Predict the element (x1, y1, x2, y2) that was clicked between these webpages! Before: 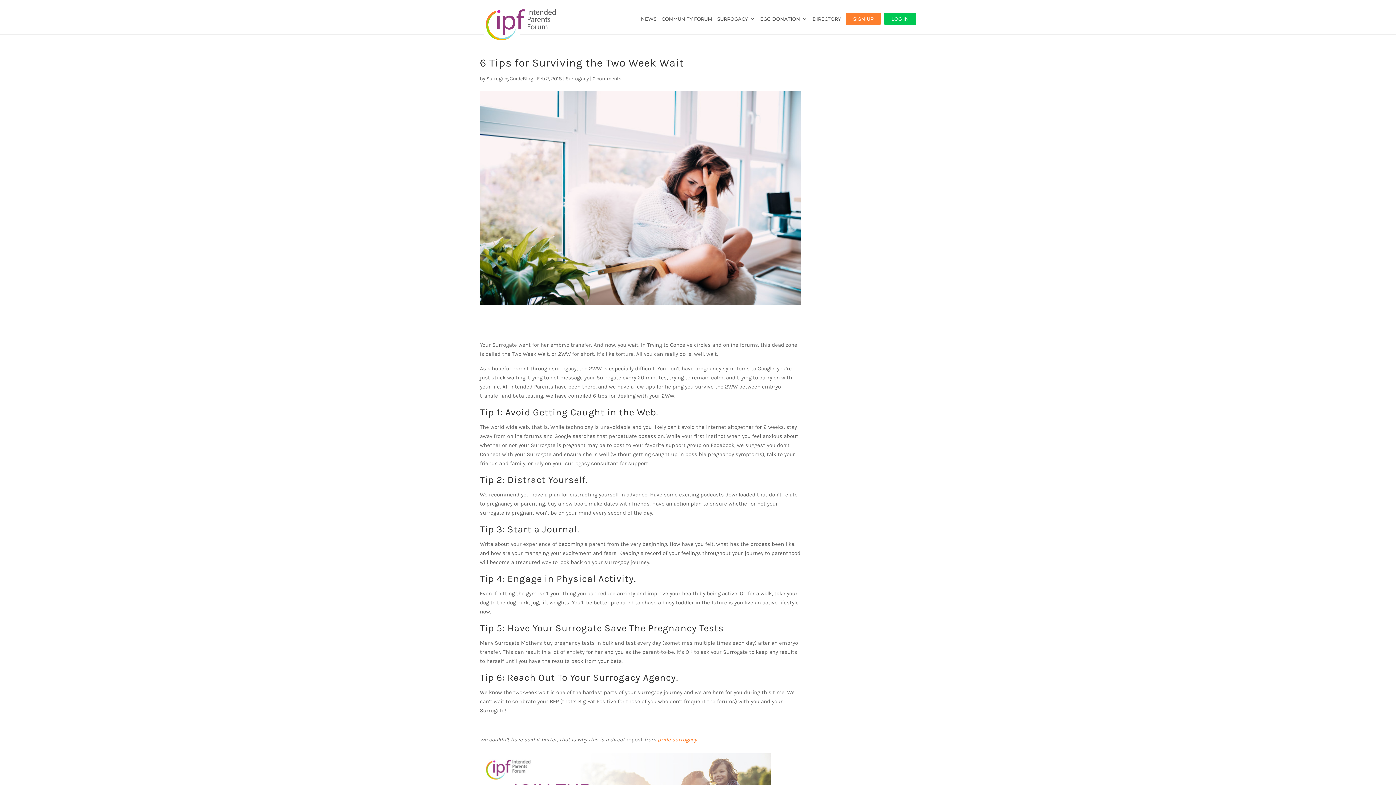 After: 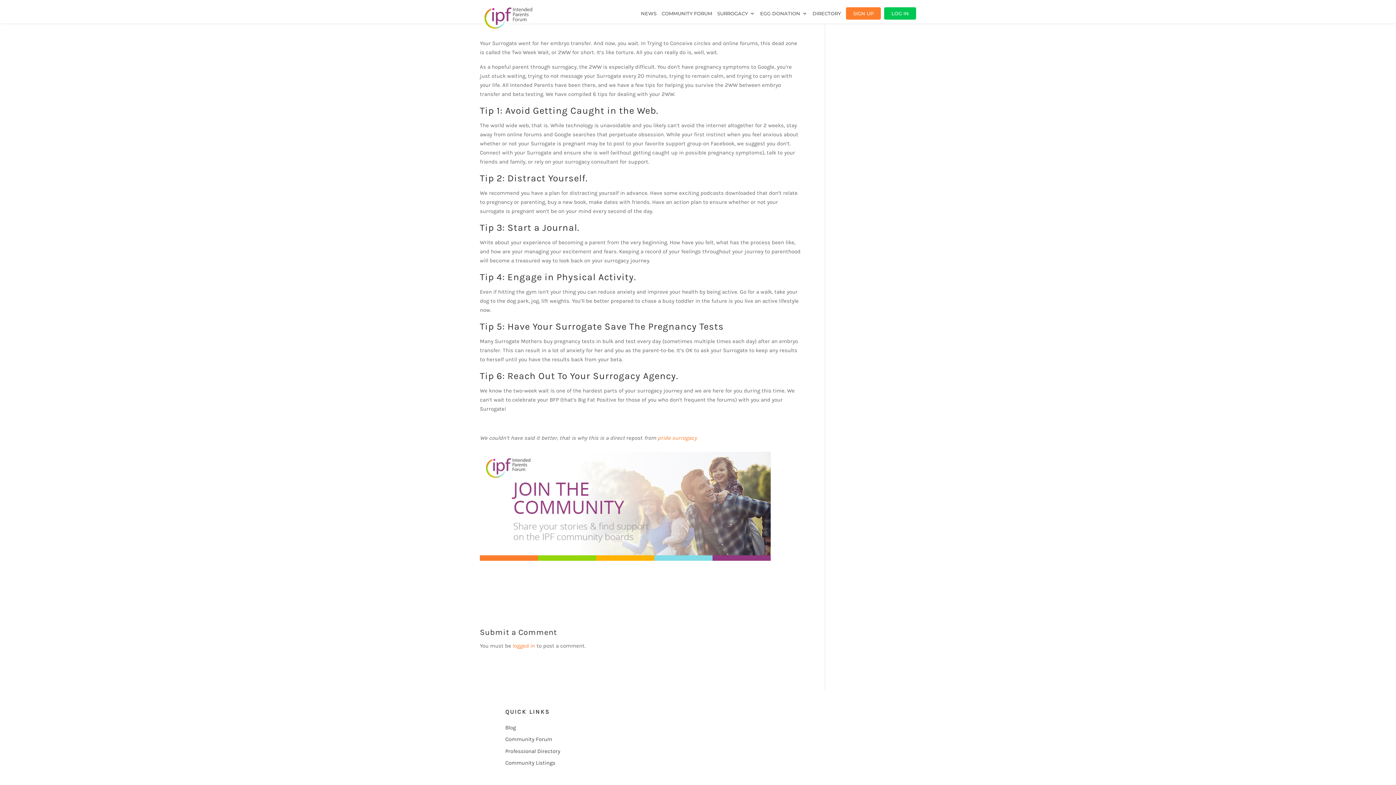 Action: bbox: (592, 75, 621, 81) label: 0 comments